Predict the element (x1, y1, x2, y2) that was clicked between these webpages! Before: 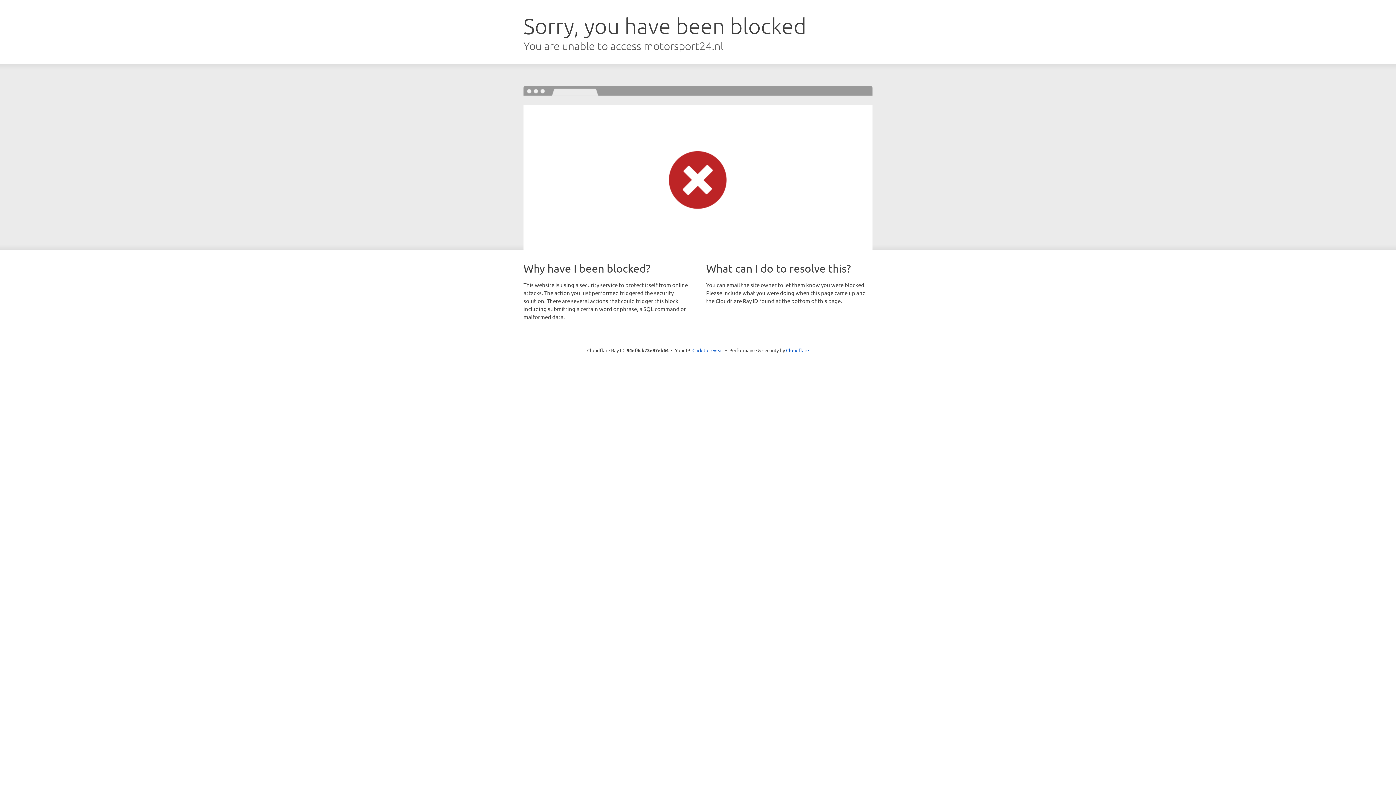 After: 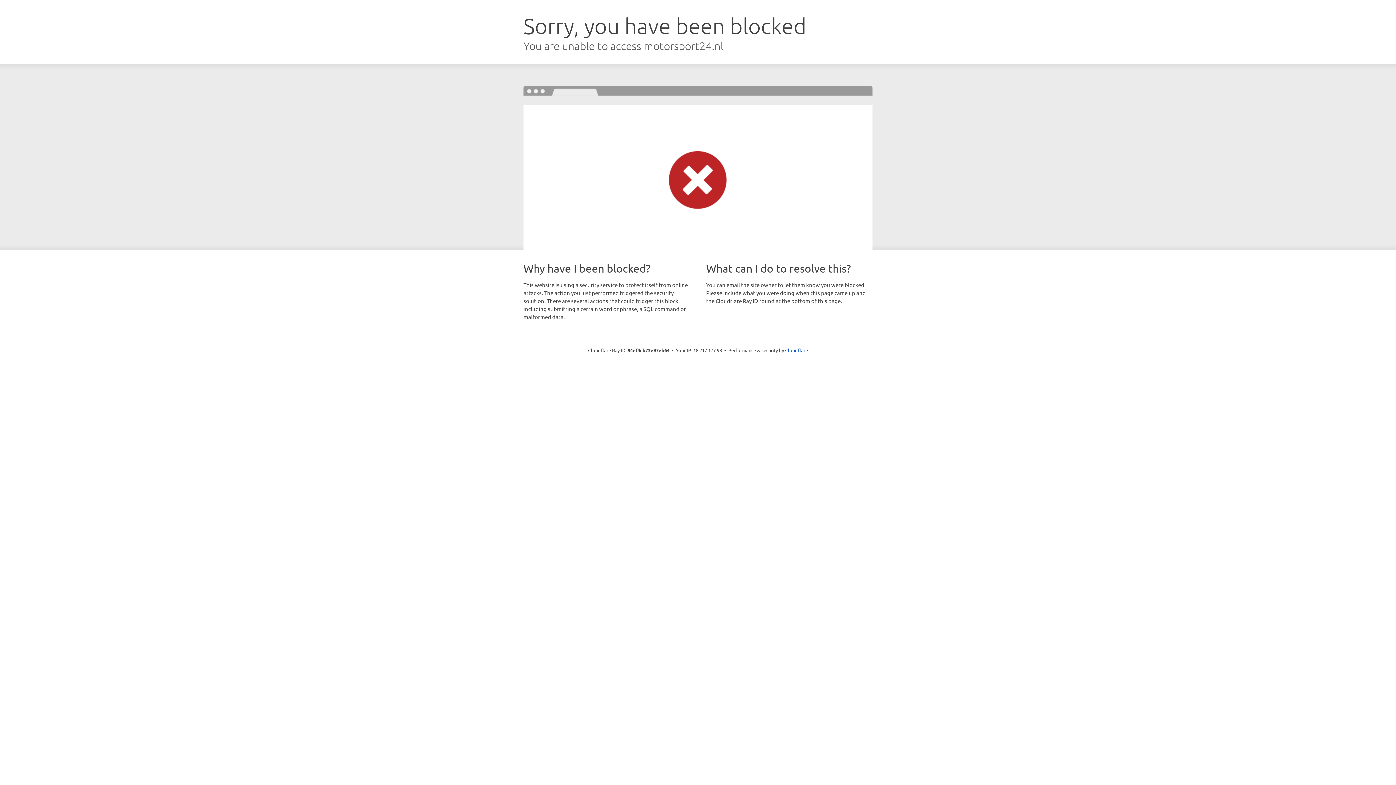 Action: label: Click to reveal bbox: (692, 346, 723, 353)